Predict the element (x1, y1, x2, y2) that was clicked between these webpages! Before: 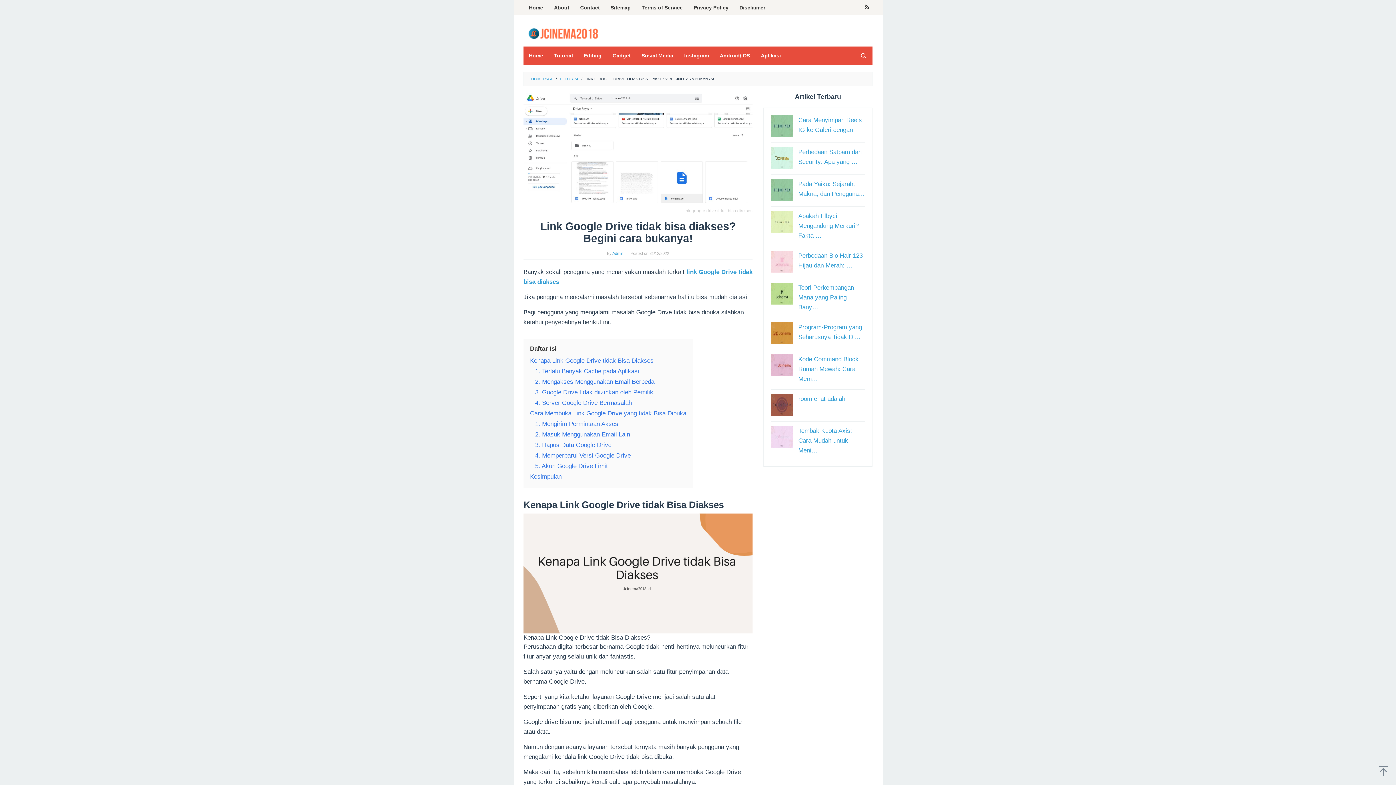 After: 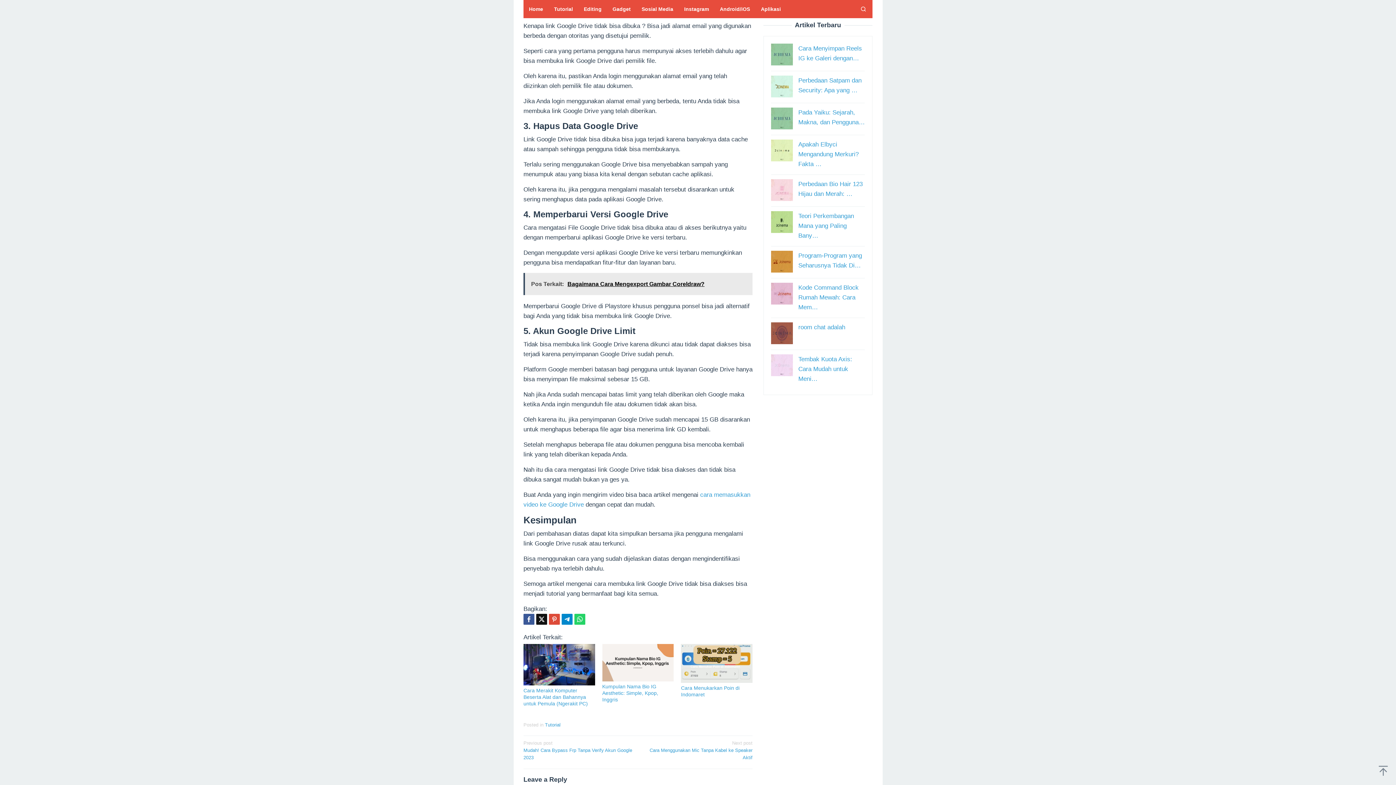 Action: bbox: (535, 431, 630, 438) label: 2. Masuk Menggunakan Email Lain